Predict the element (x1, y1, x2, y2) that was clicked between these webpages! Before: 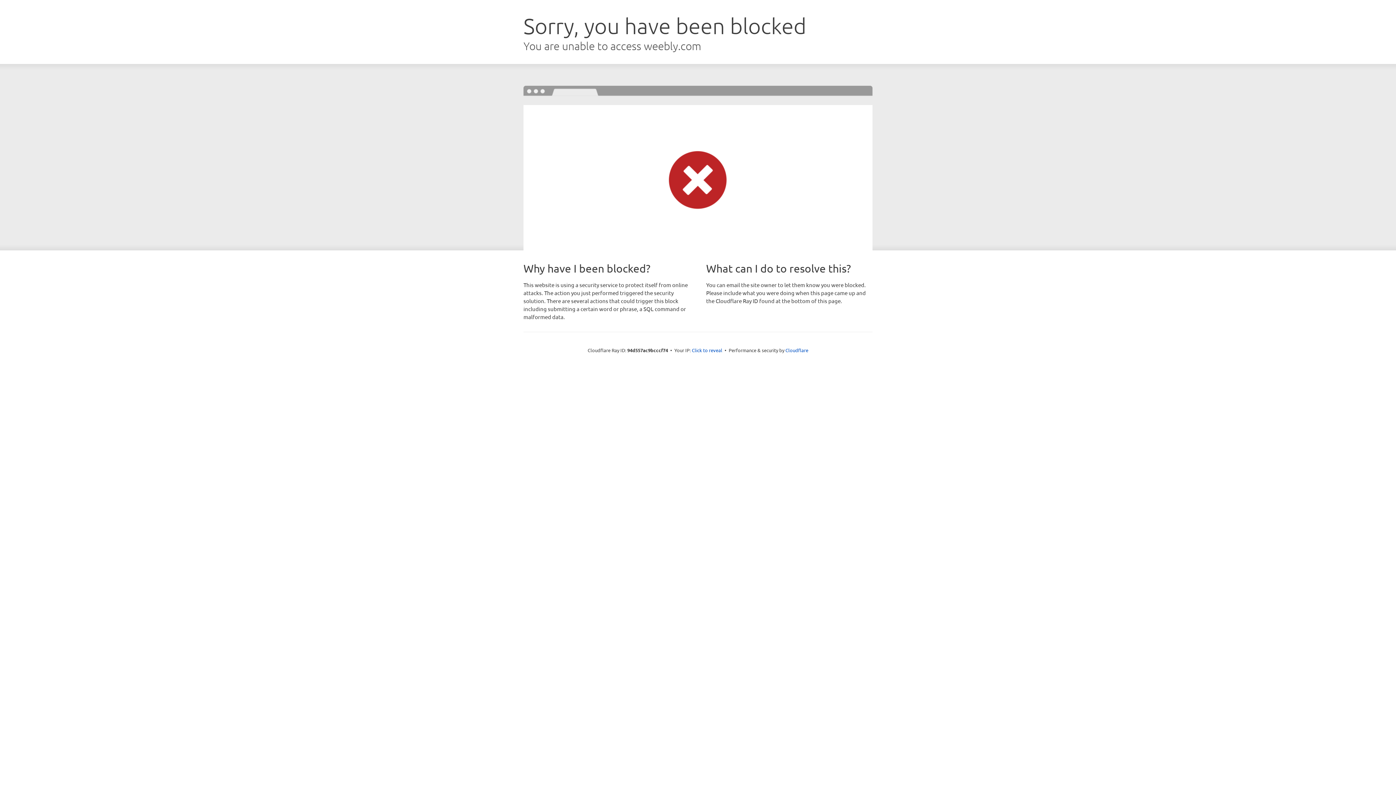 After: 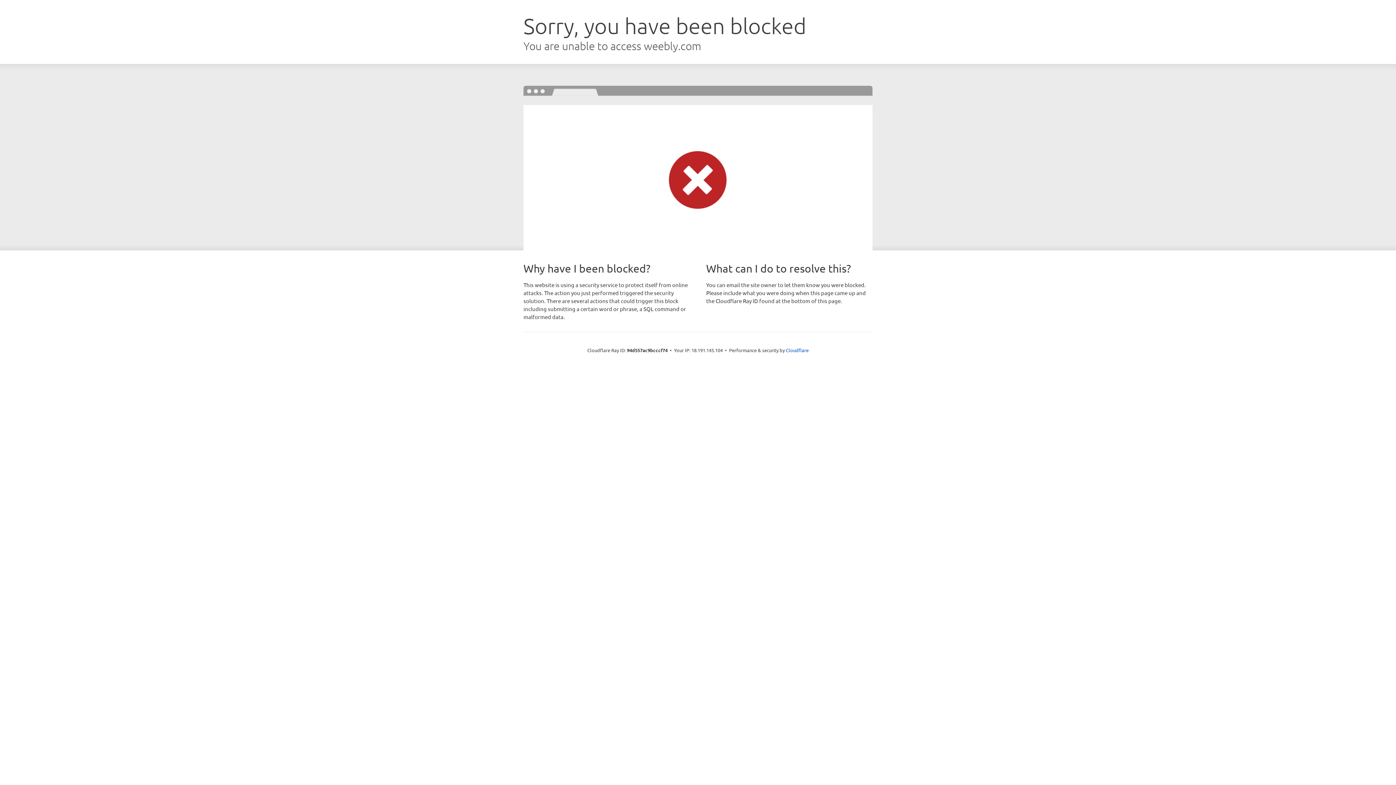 Action: bbox: (692, 346, 722, 353) label: Click to reveal